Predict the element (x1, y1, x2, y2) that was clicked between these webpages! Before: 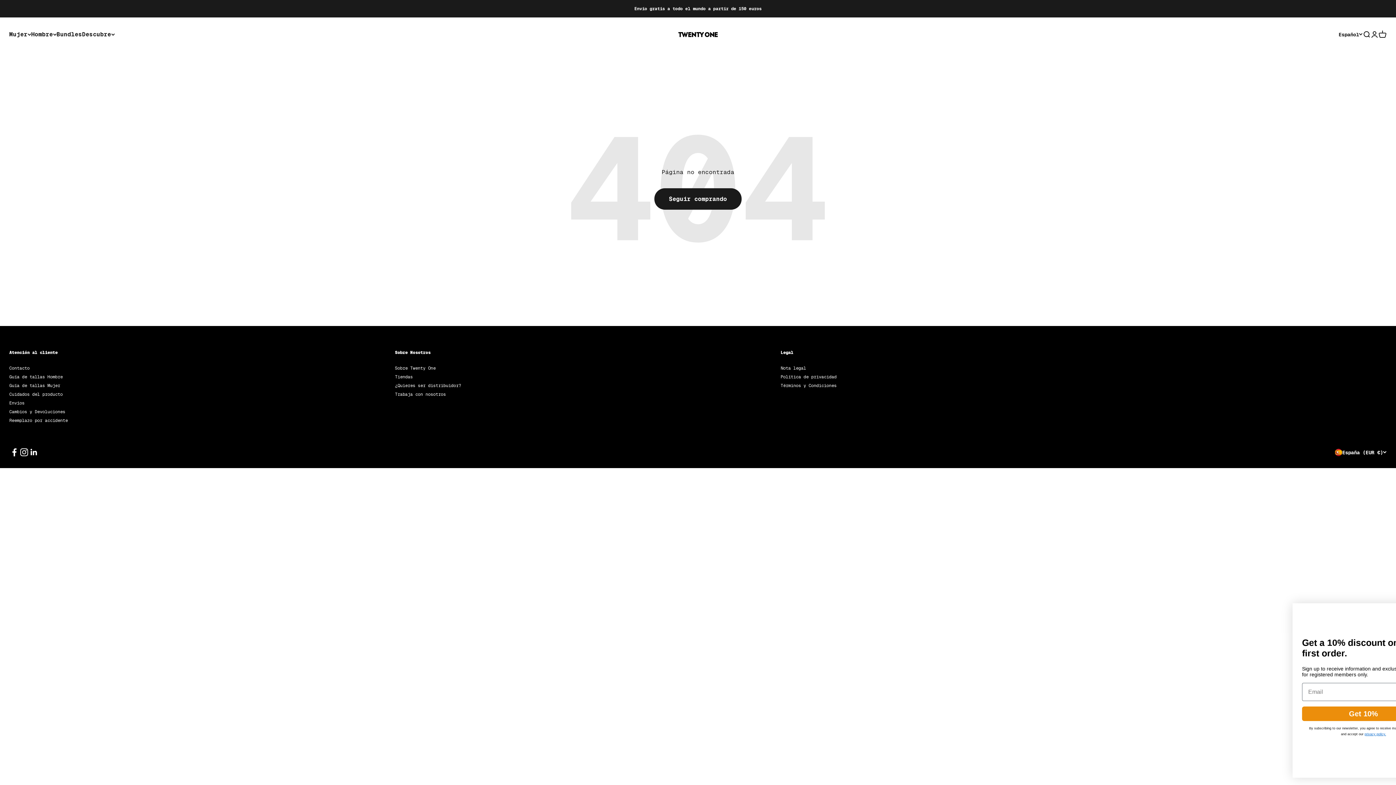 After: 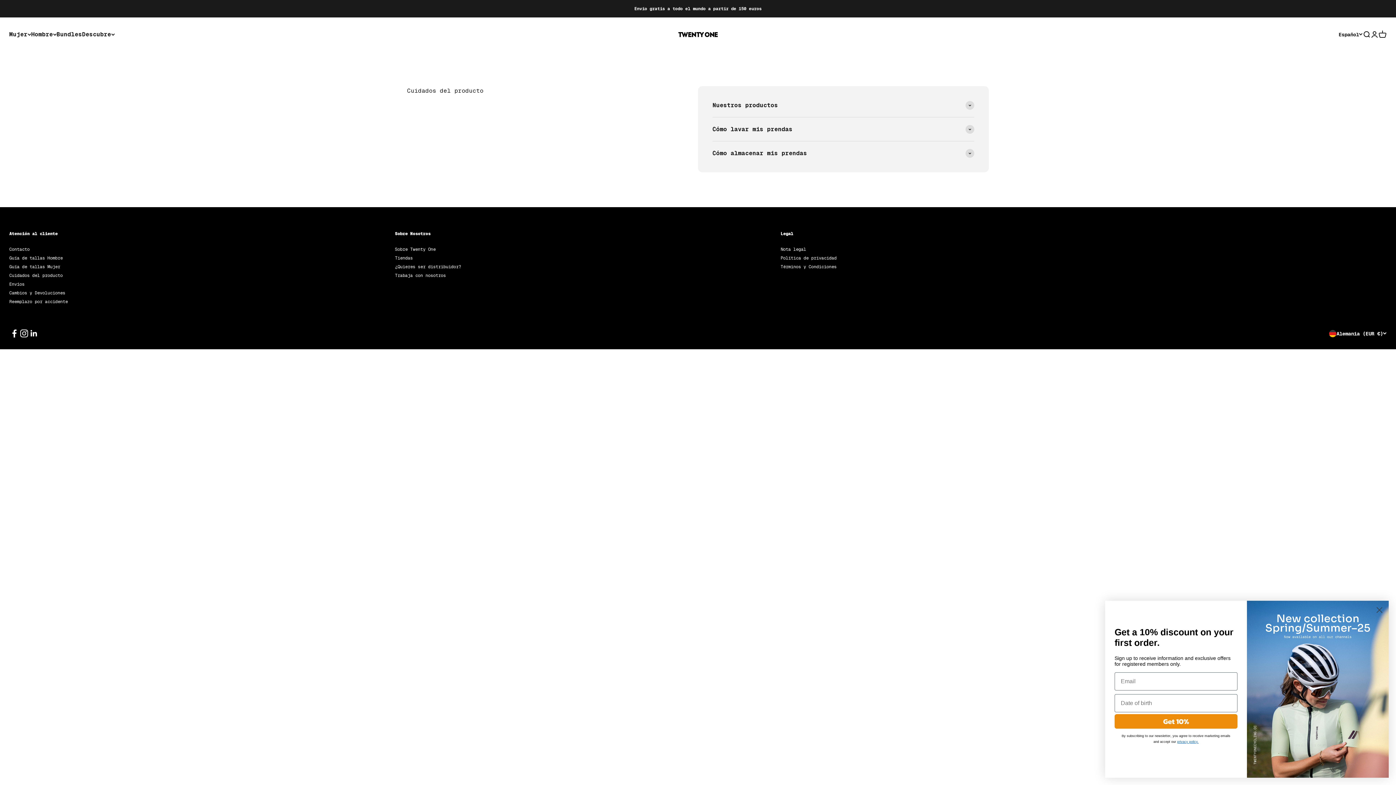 Action: bbox: (9, 391, 62, 398) label: Cuidados del producto